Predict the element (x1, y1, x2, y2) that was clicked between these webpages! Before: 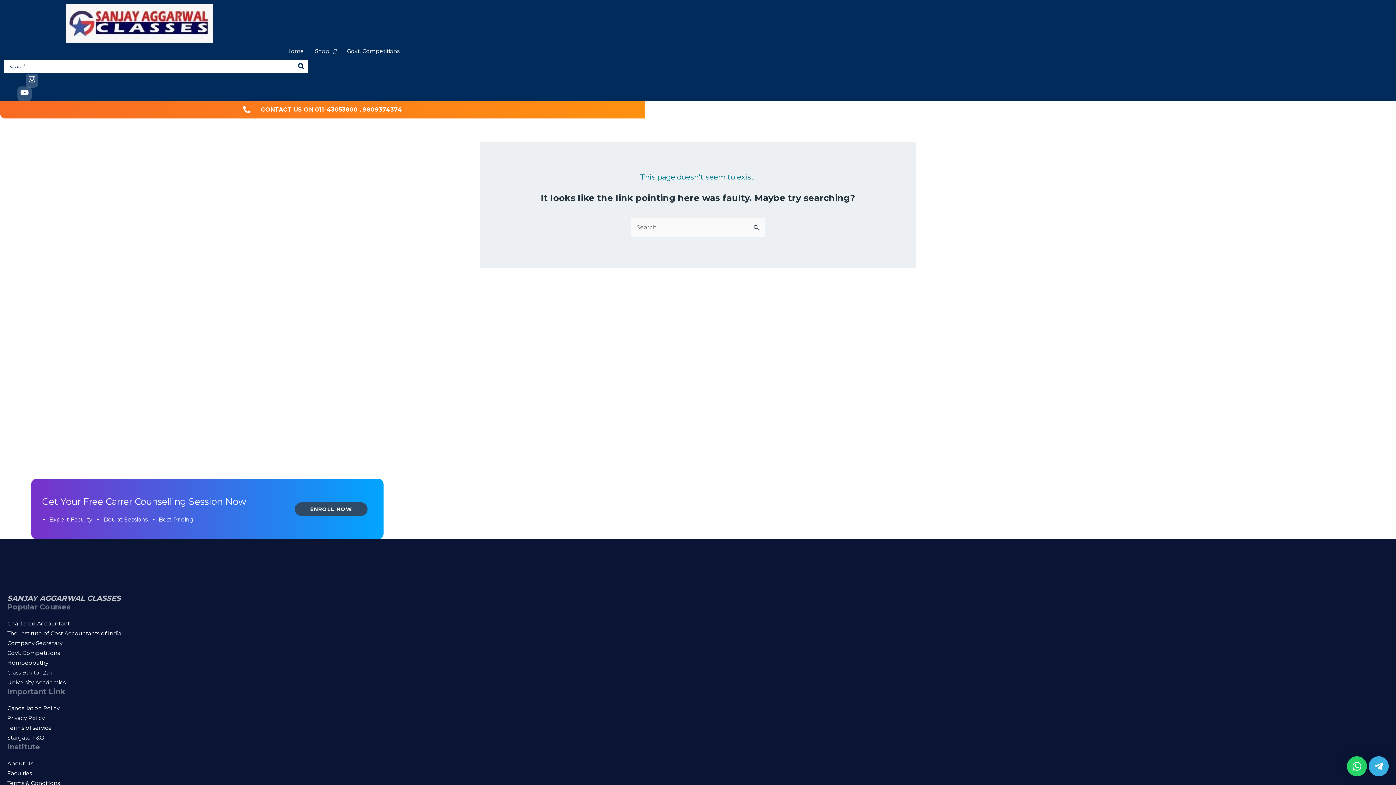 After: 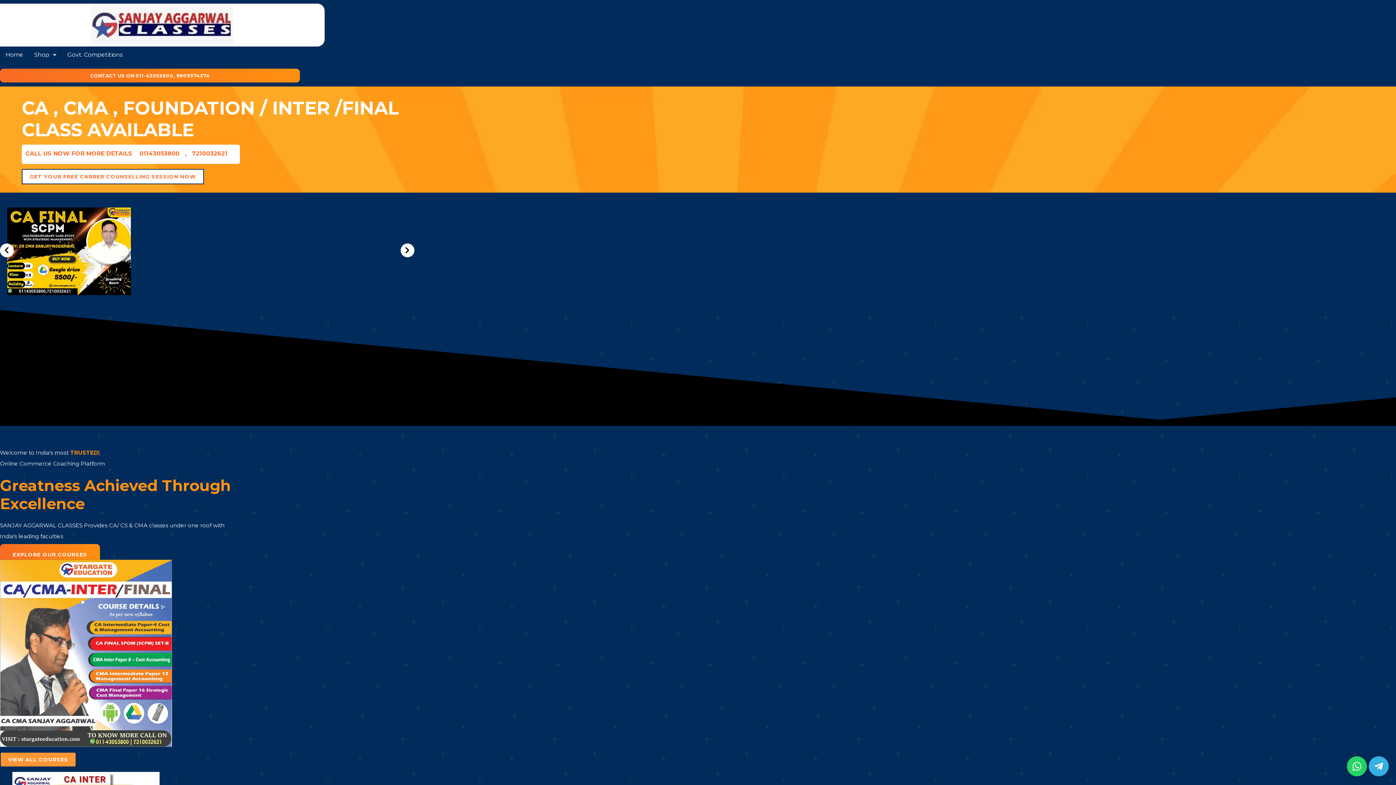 Action: bbox: (280, 42, 309, 59) label: Home